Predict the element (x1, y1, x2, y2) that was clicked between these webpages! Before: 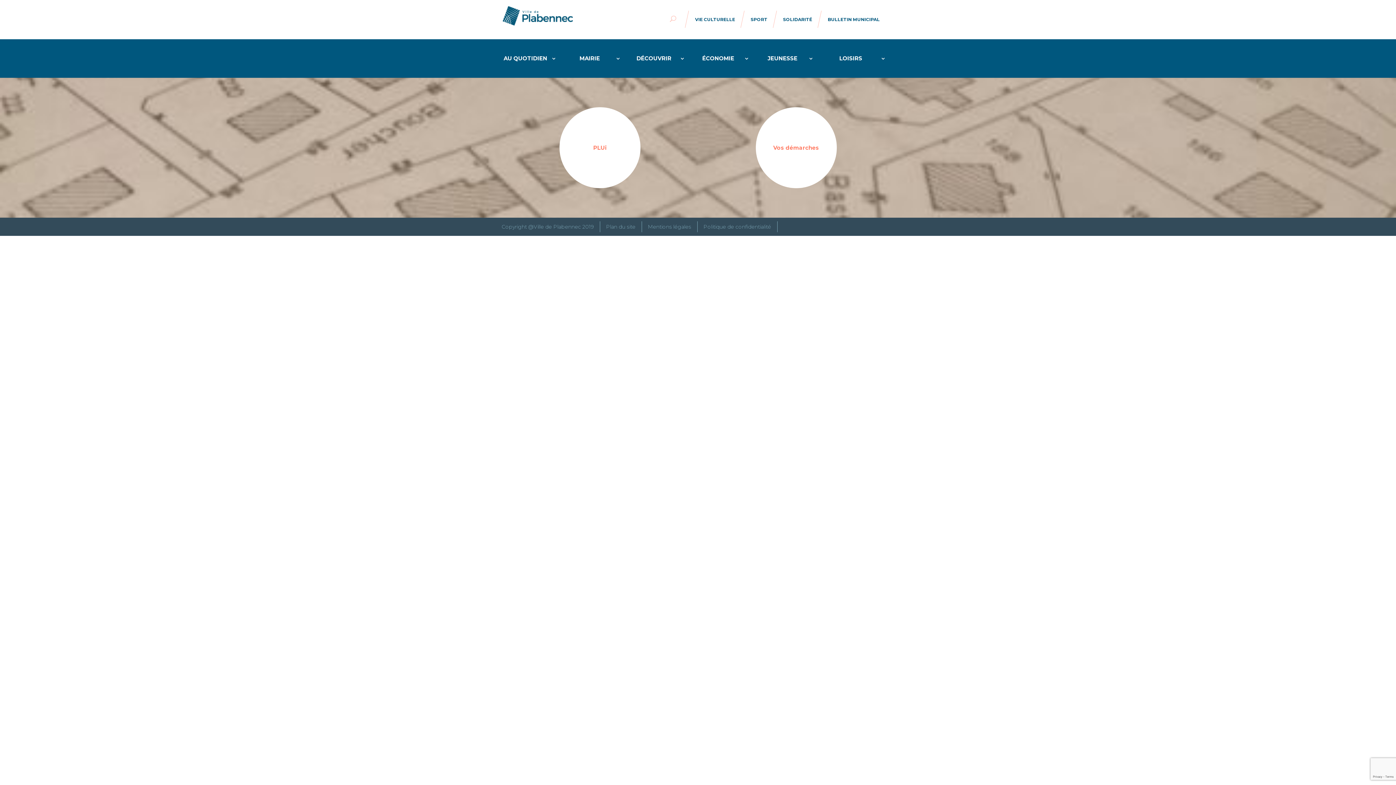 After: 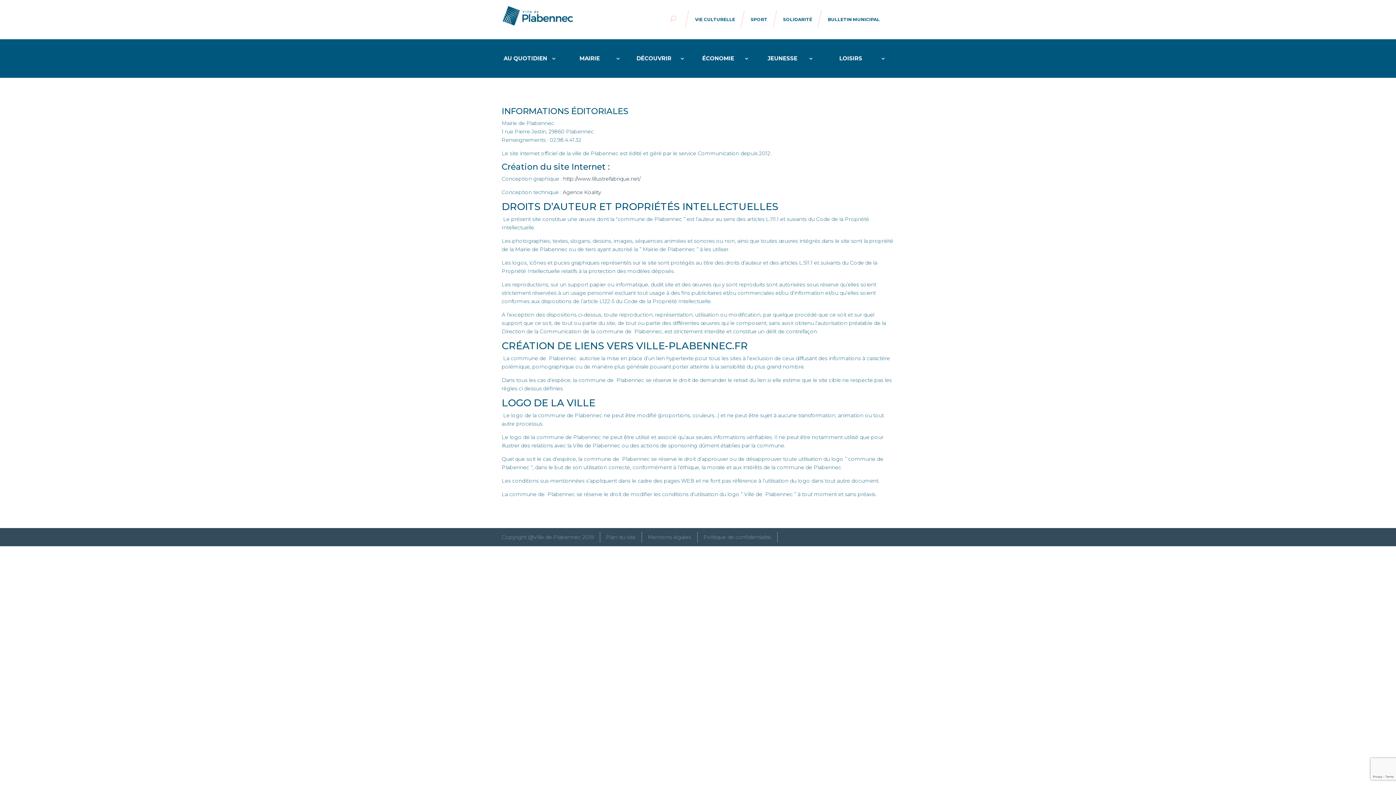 Action: bbox: (648, 223, 691, 230) label: Mentions légales